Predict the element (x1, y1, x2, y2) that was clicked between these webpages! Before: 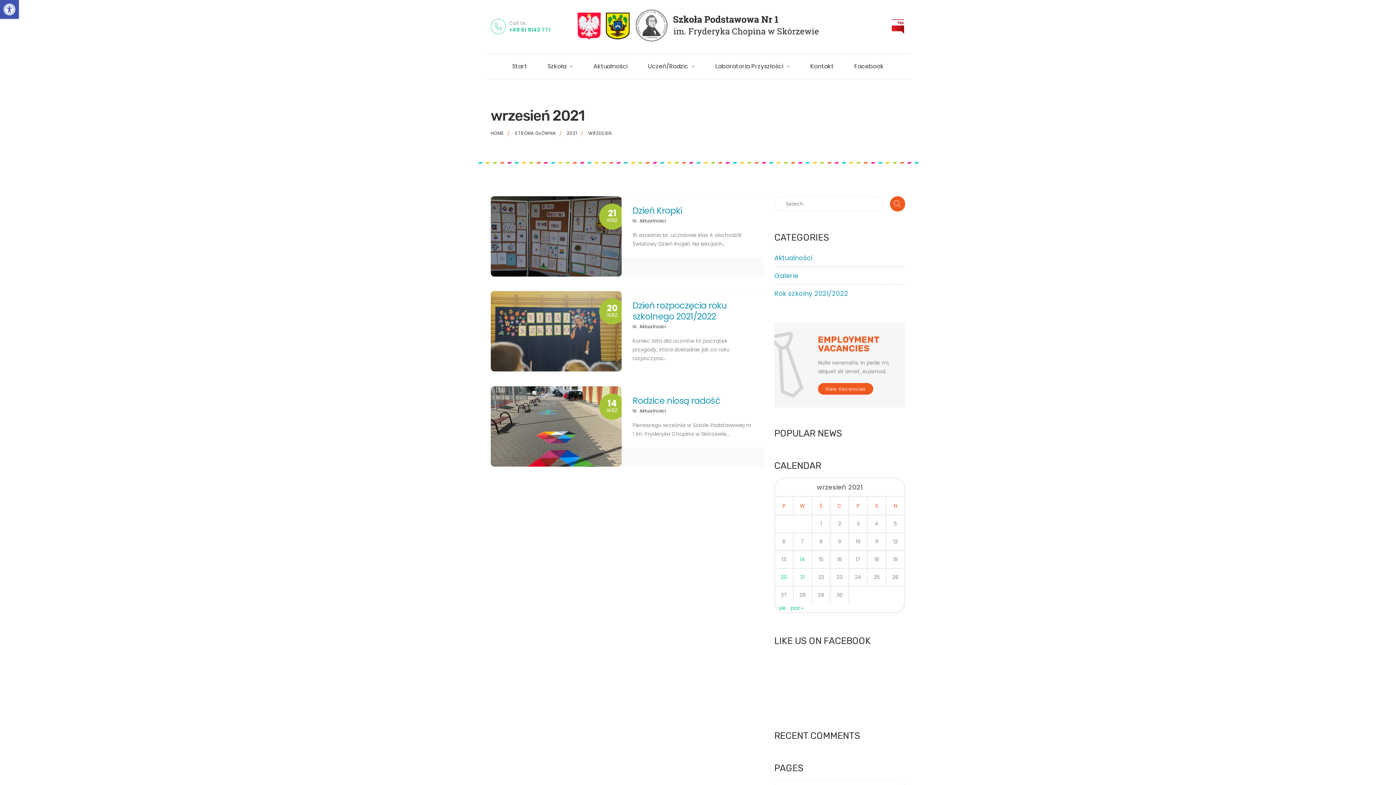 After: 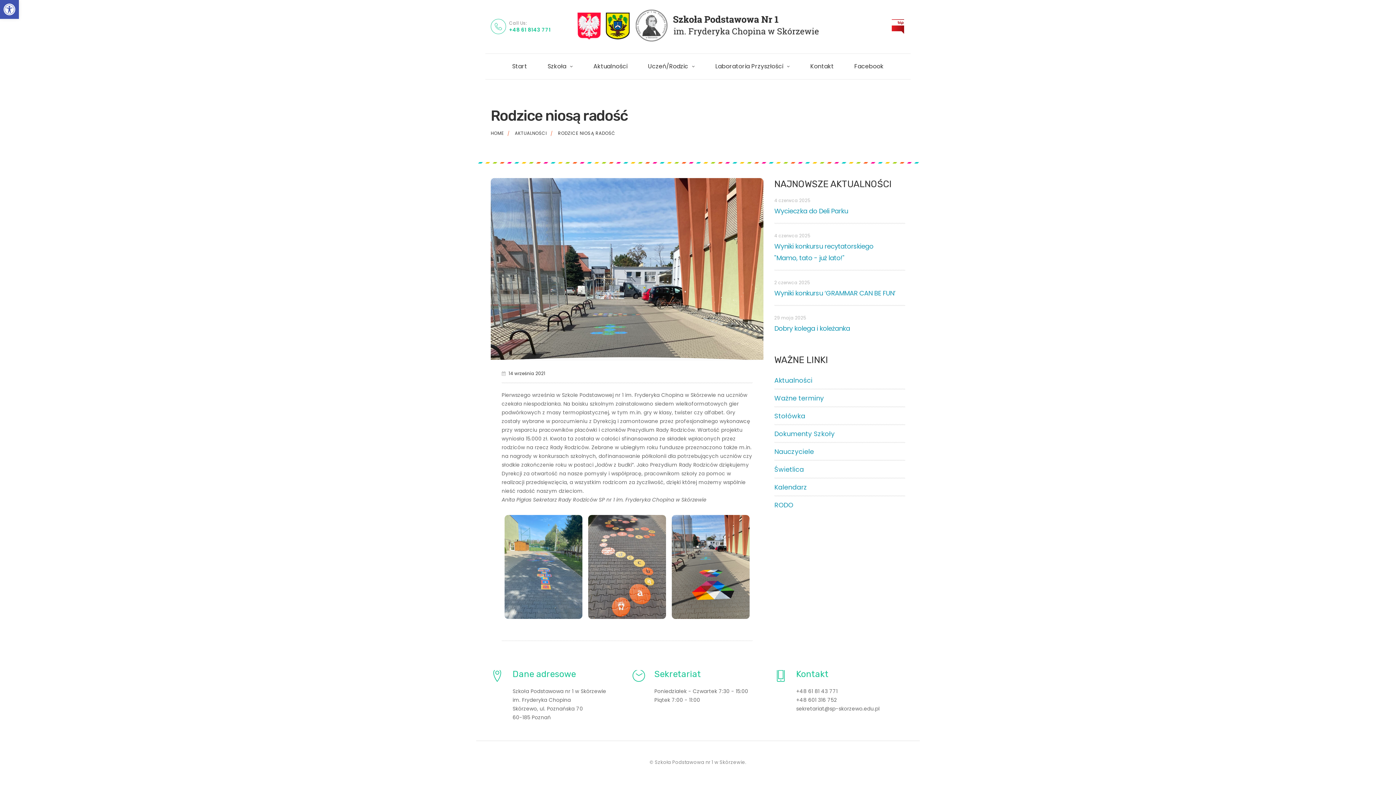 Action: bbox: (632, 394, 720, 406) label: Rodzice niosą radość